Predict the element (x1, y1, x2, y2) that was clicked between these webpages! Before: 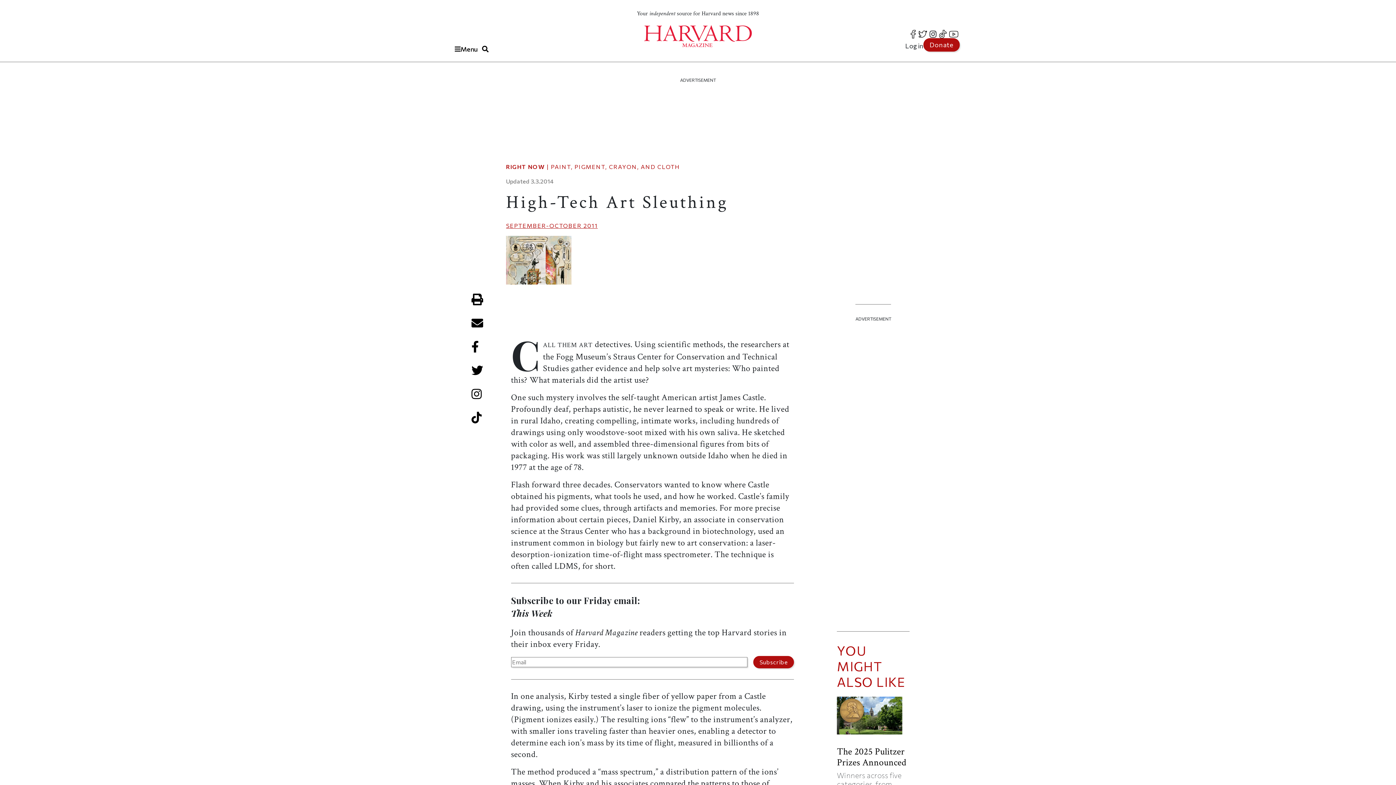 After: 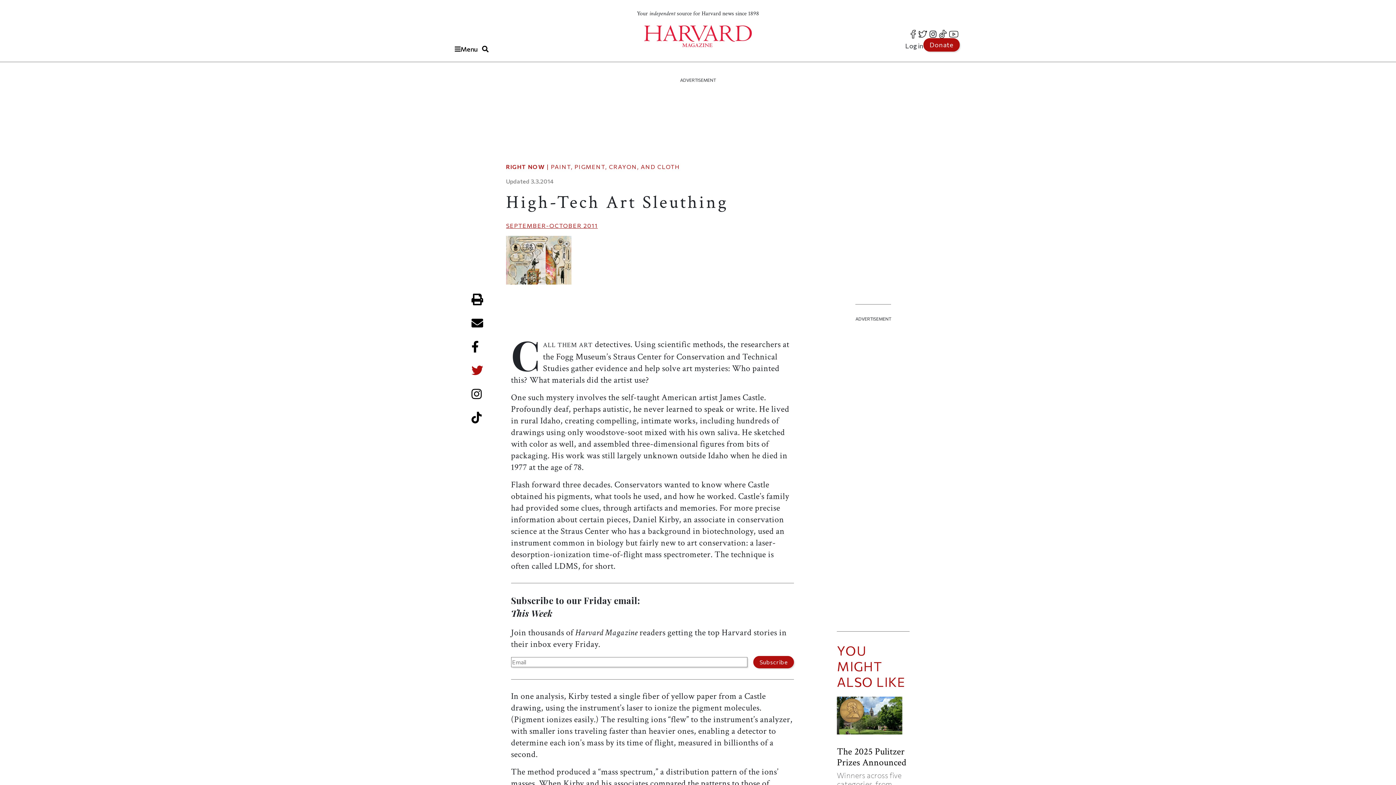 Action: bbox: (470, 364, 484, 376) label: Share on twitter